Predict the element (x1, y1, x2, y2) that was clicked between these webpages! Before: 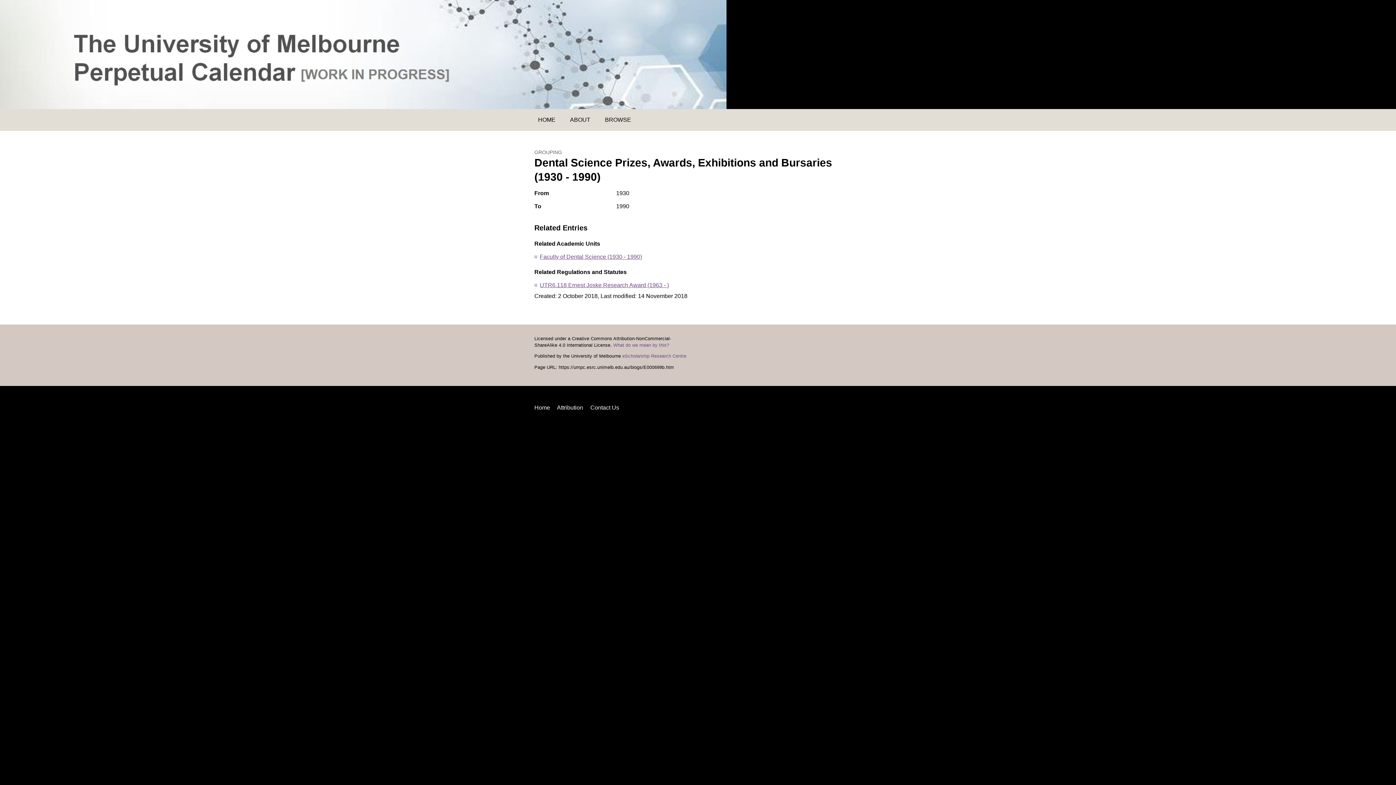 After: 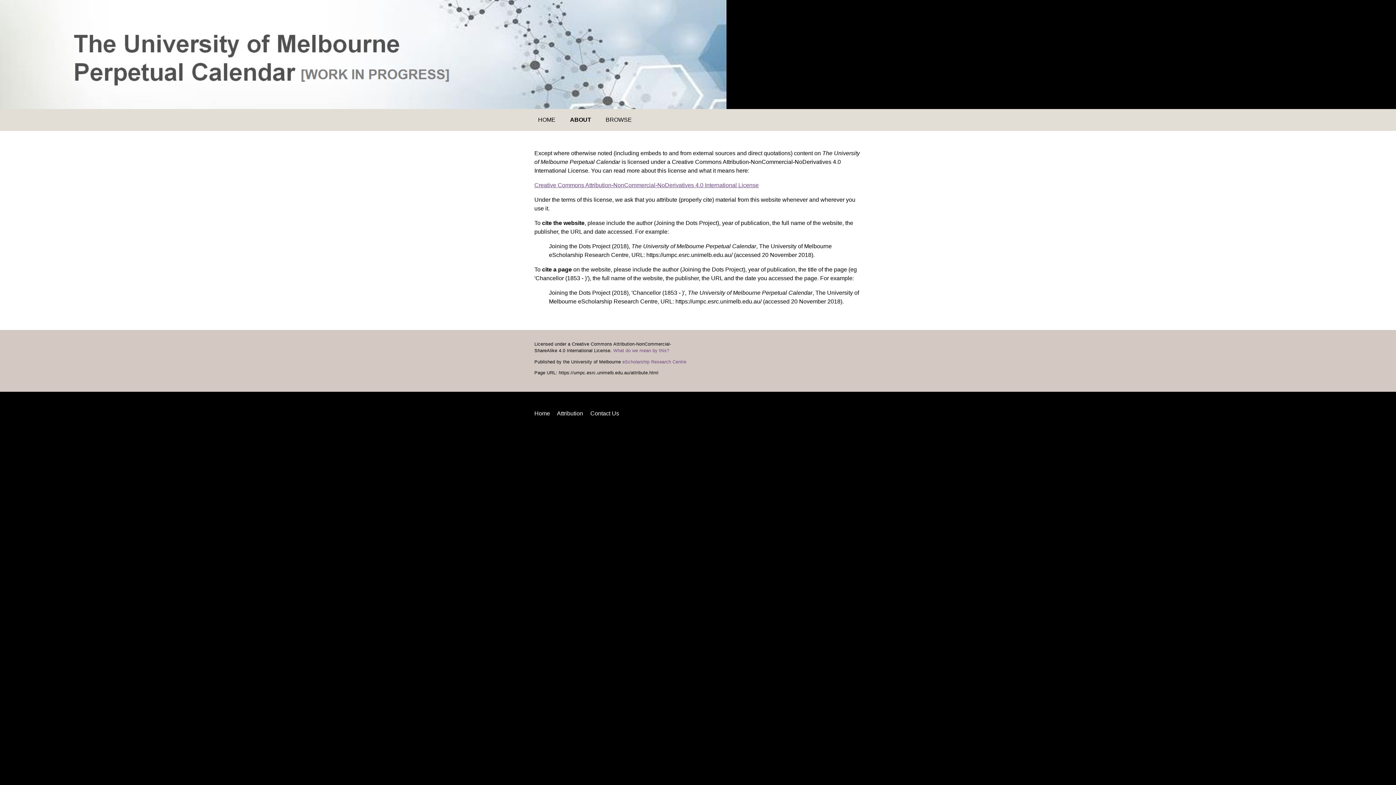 Action: bbox: (557, 404, 583, 411) label: Attribution